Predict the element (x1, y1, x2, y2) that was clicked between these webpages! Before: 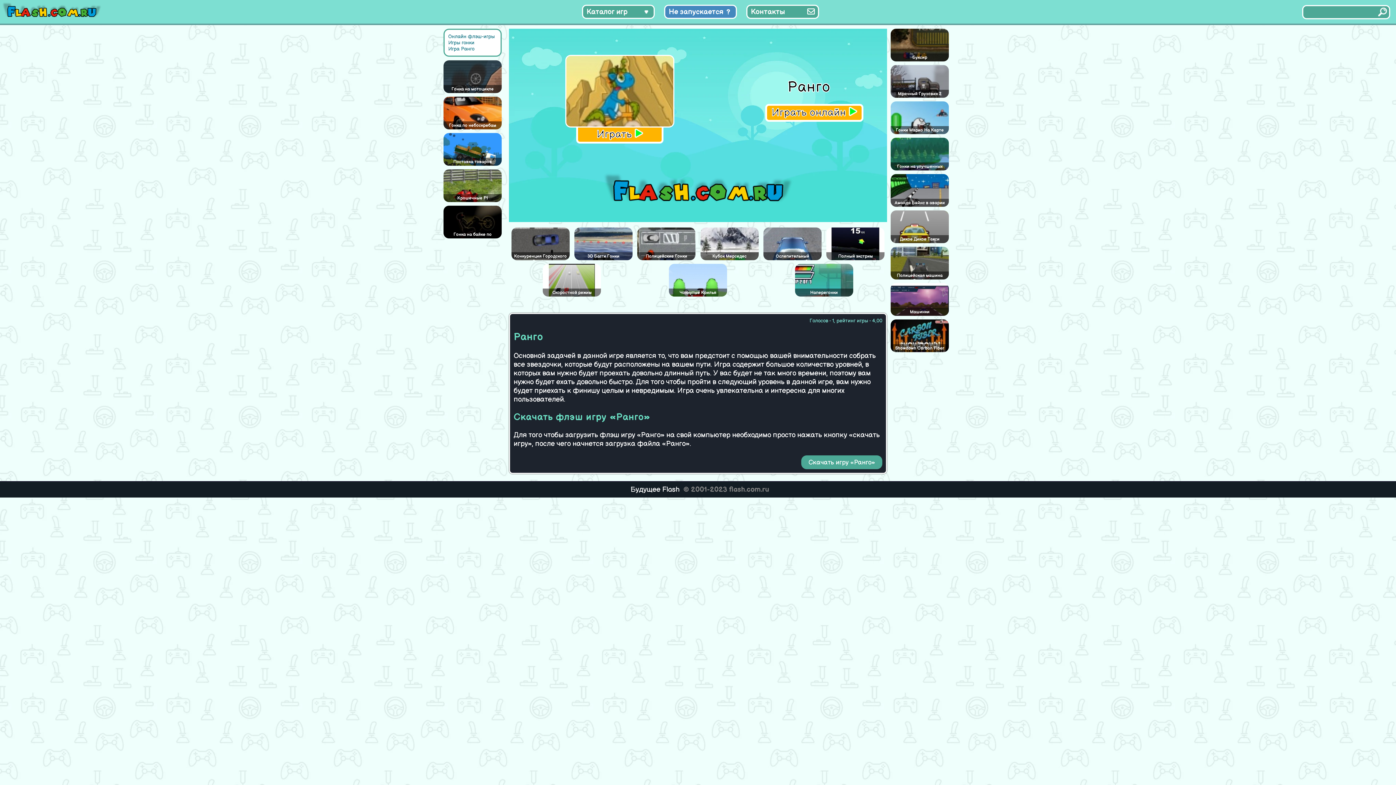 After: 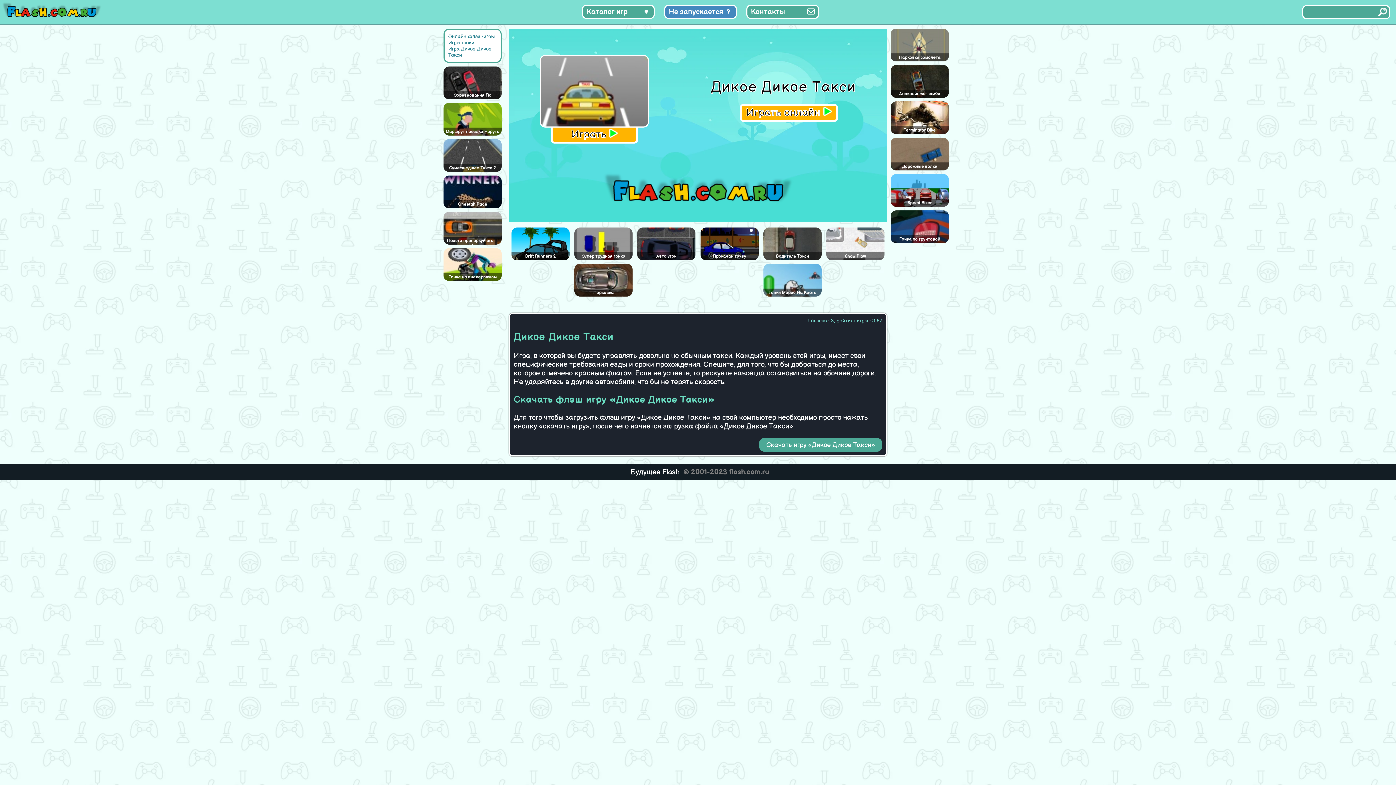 Action: bbox: (890, 235, 949, 243) label: Дикое Дикое Такси